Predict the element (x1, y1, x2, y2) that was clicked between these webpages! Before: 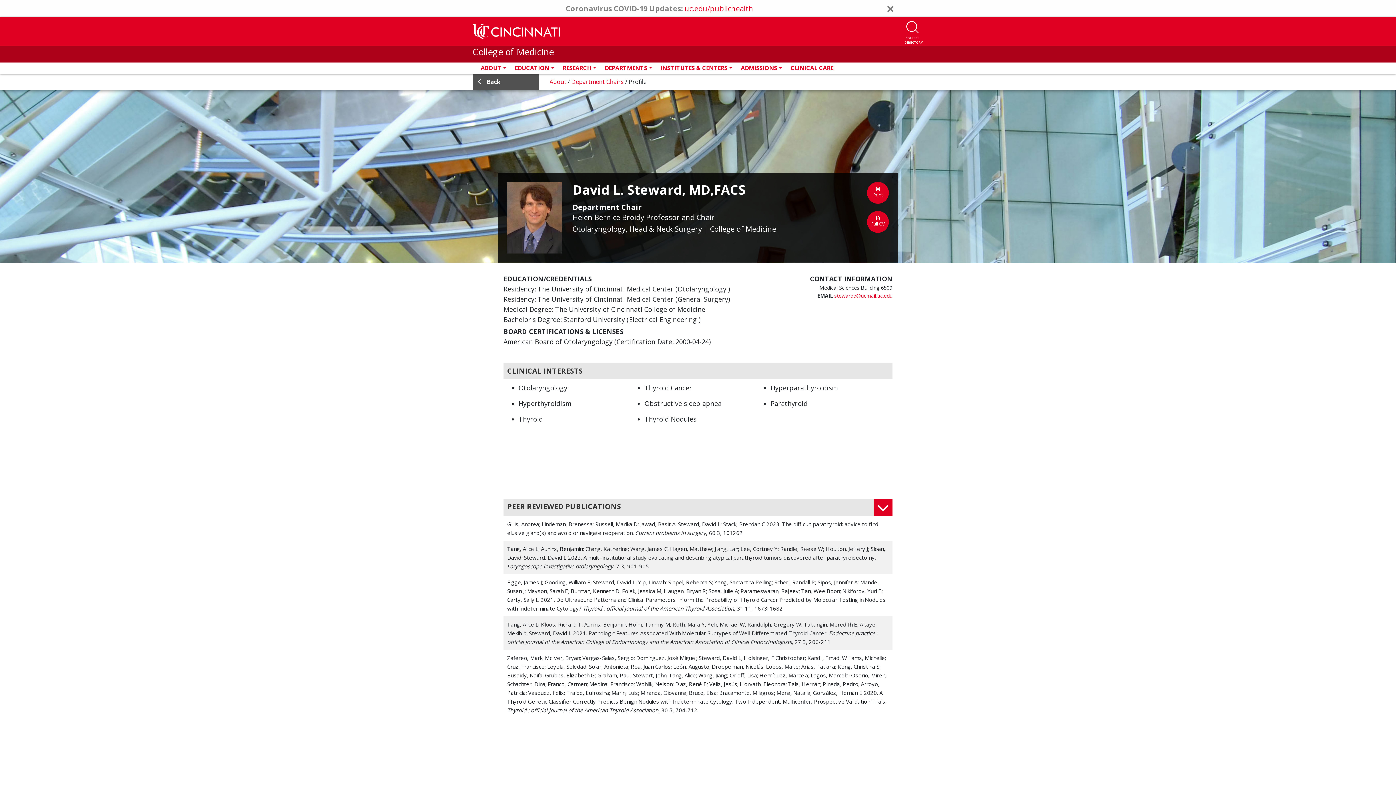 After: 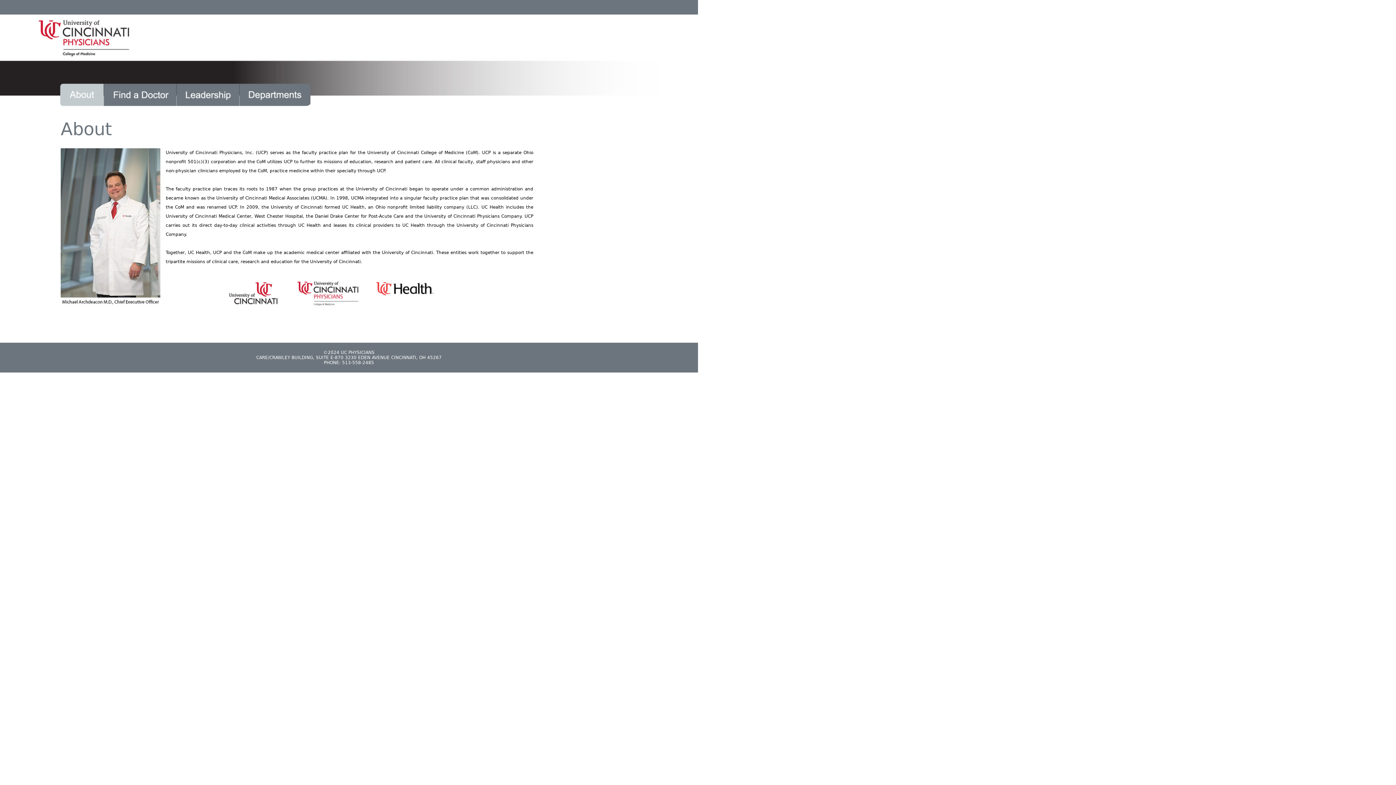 Action: label: CLINICAL CARE bbox: (786, 64, 837, 72)